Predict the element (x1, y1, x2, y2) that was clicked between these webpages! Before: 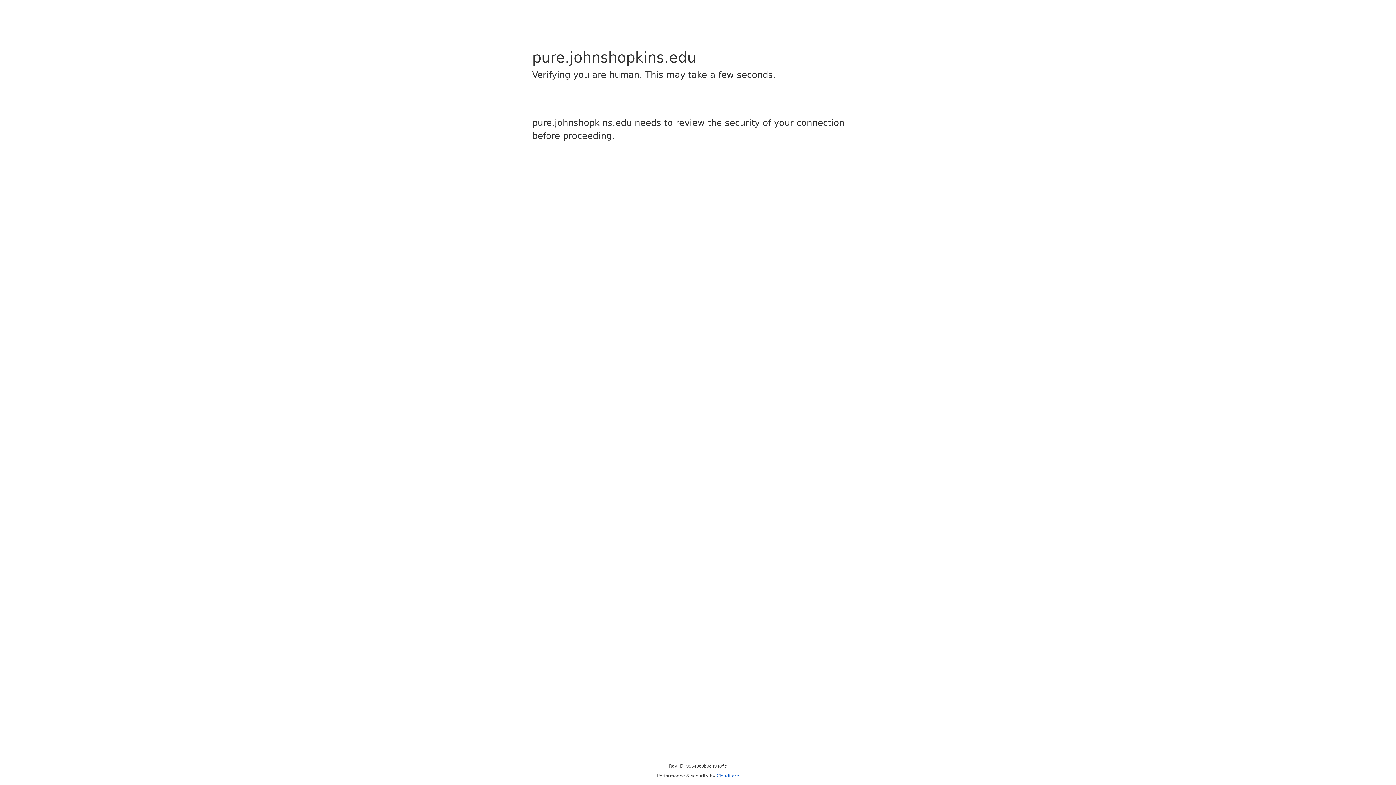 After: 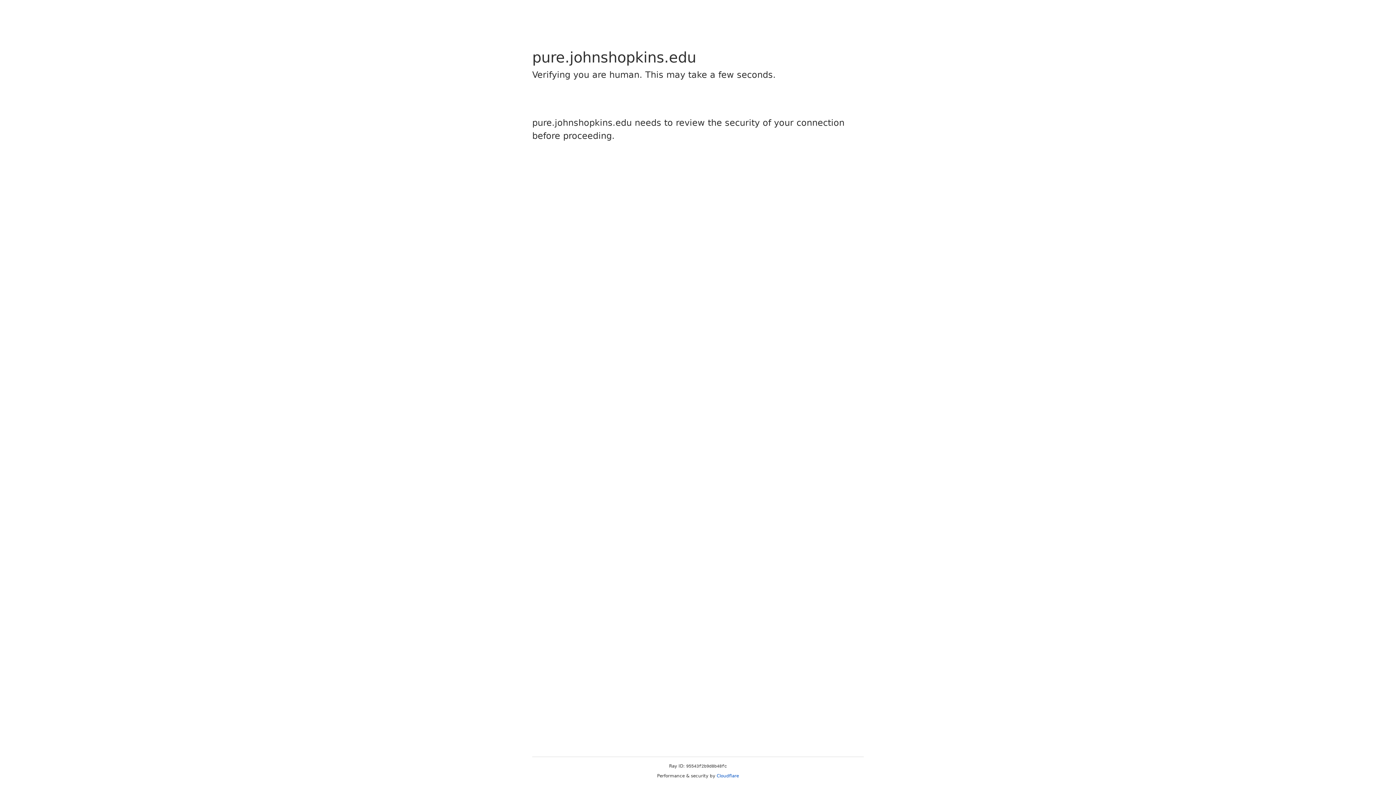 Action: bbox: (716, 773, 739, 778) label: Cloudflare